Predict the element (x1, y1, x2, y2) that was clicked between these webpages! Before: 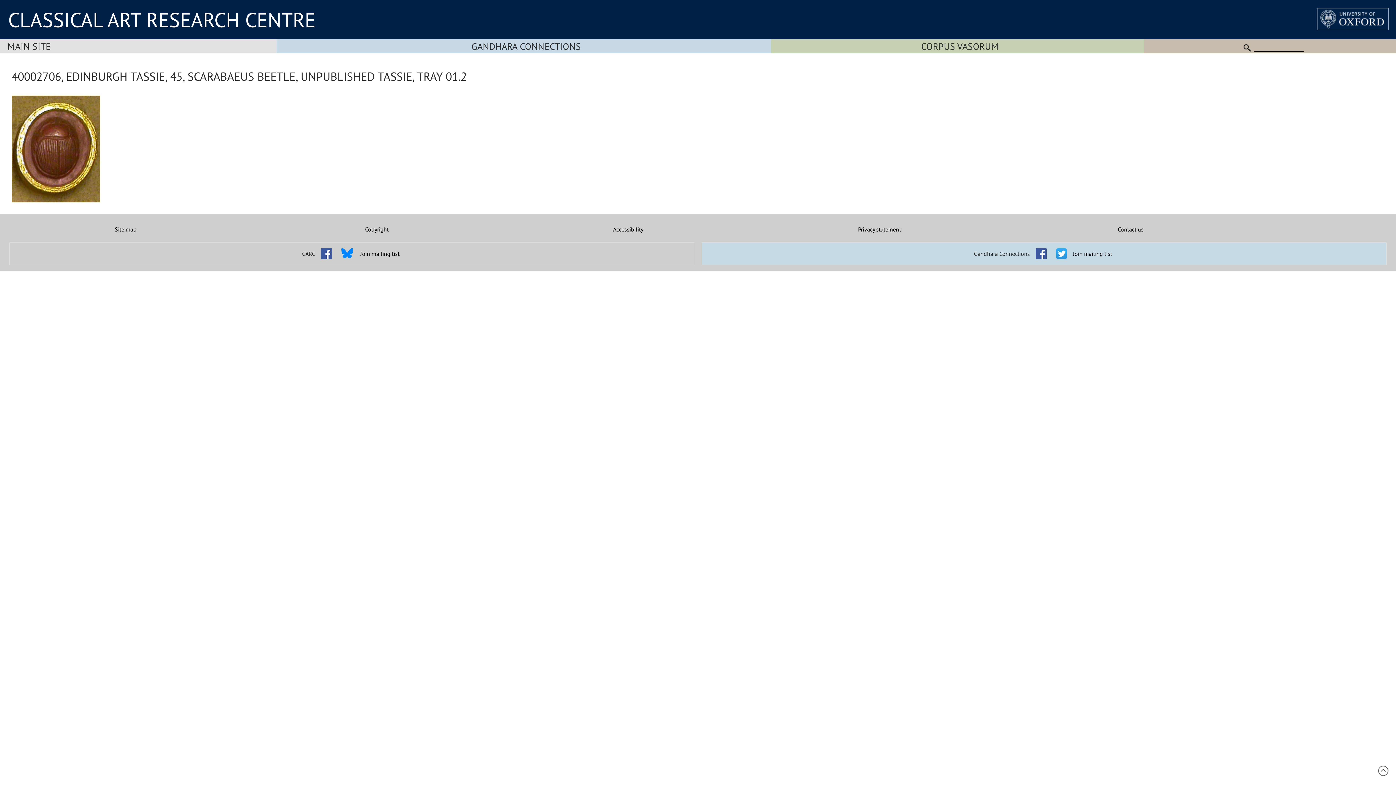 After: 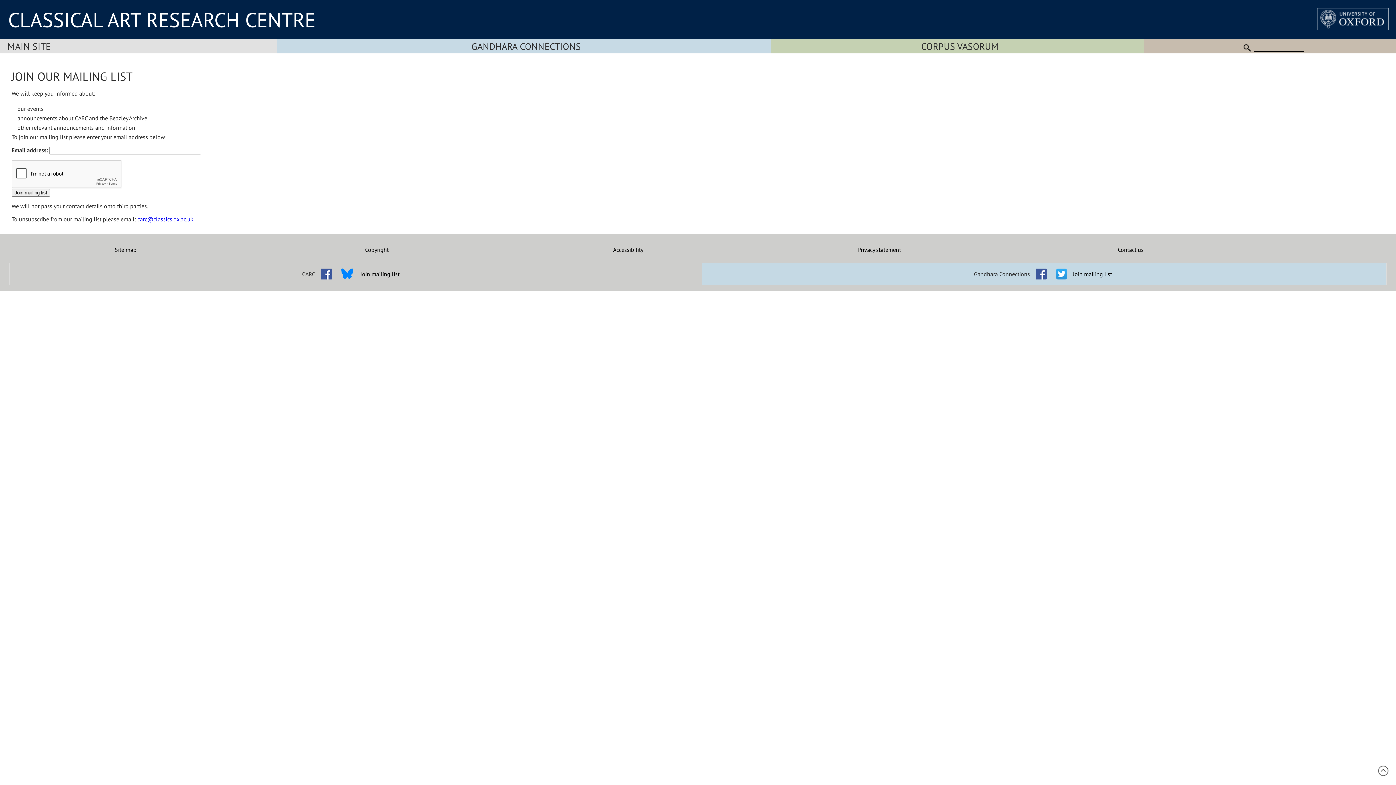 Action: label: Join mailing list bbox: (360, 250, 399, 257)